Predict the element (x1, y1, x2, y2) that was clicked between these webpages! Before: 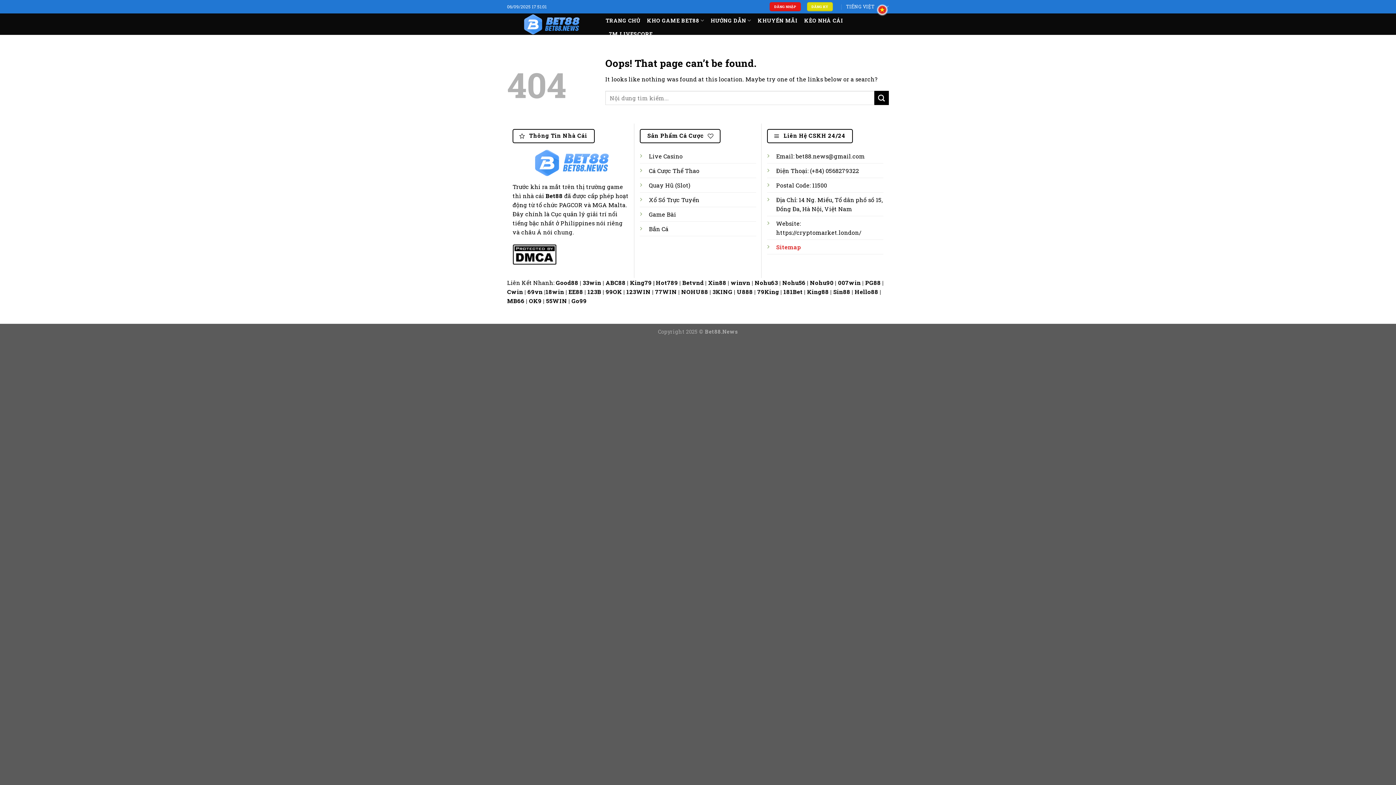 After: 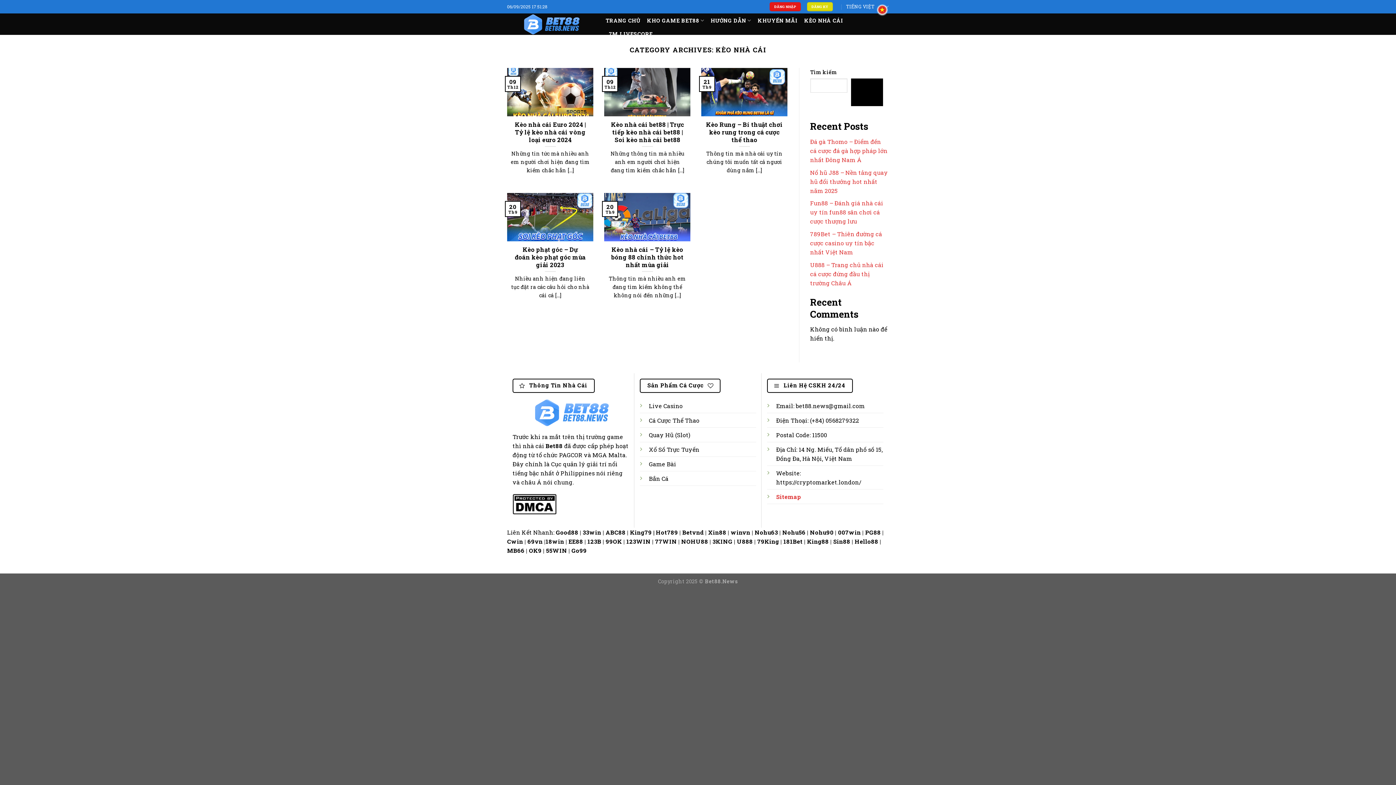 Action: label: KÈO NHÀ CÁI bbox: (804, 14, 843, 27)